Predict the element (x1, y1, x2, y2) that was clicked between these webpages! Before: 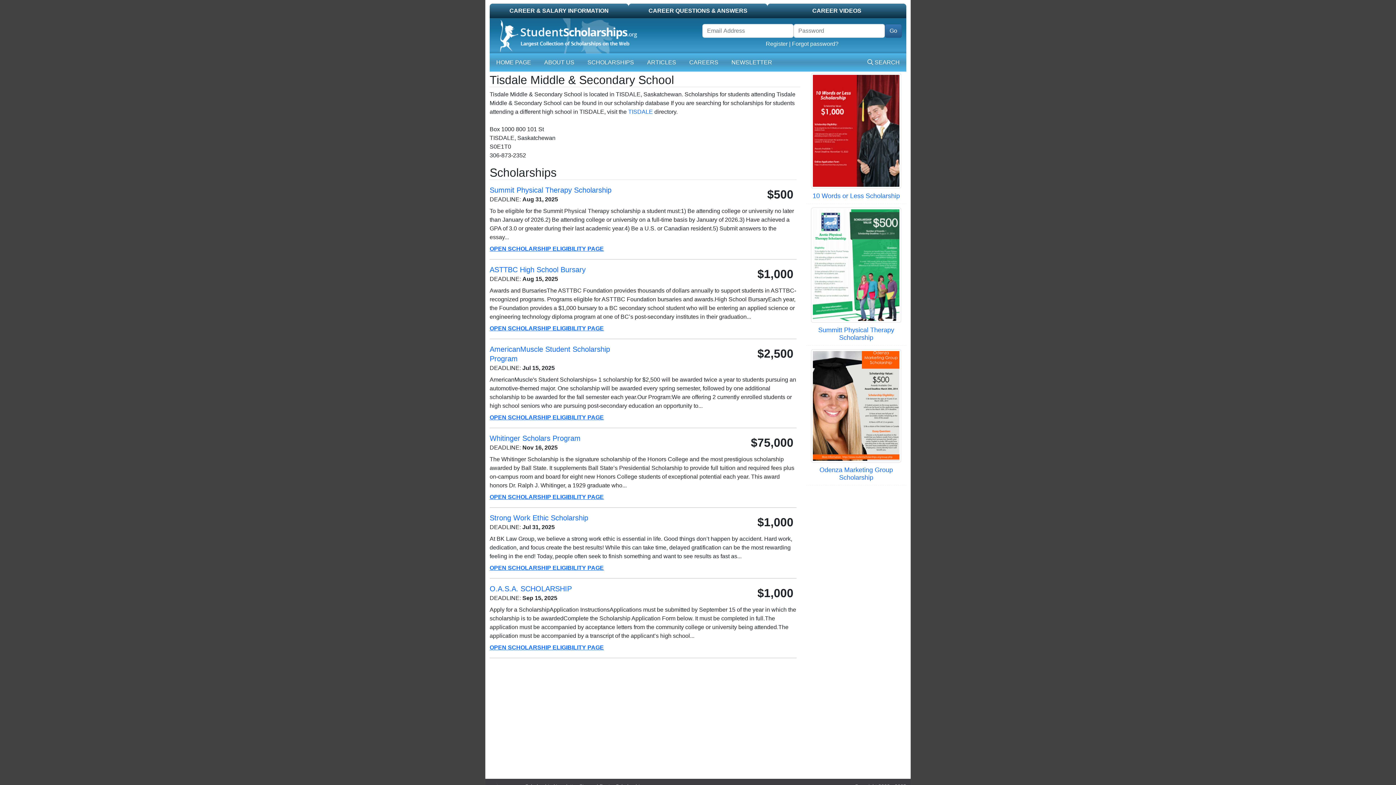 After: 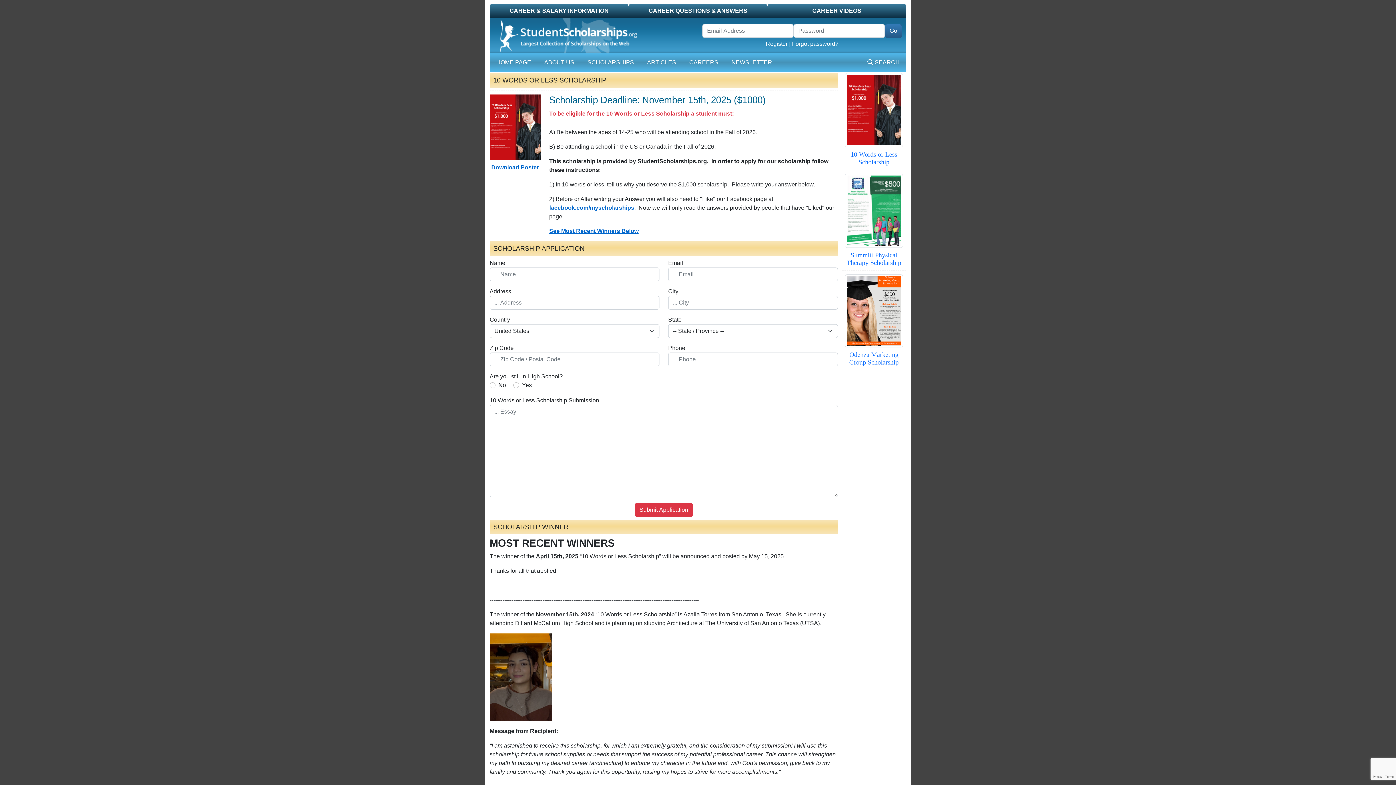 Action: bbox: (812, 192, 900, 199) label: 10 Words or Less Scholarship